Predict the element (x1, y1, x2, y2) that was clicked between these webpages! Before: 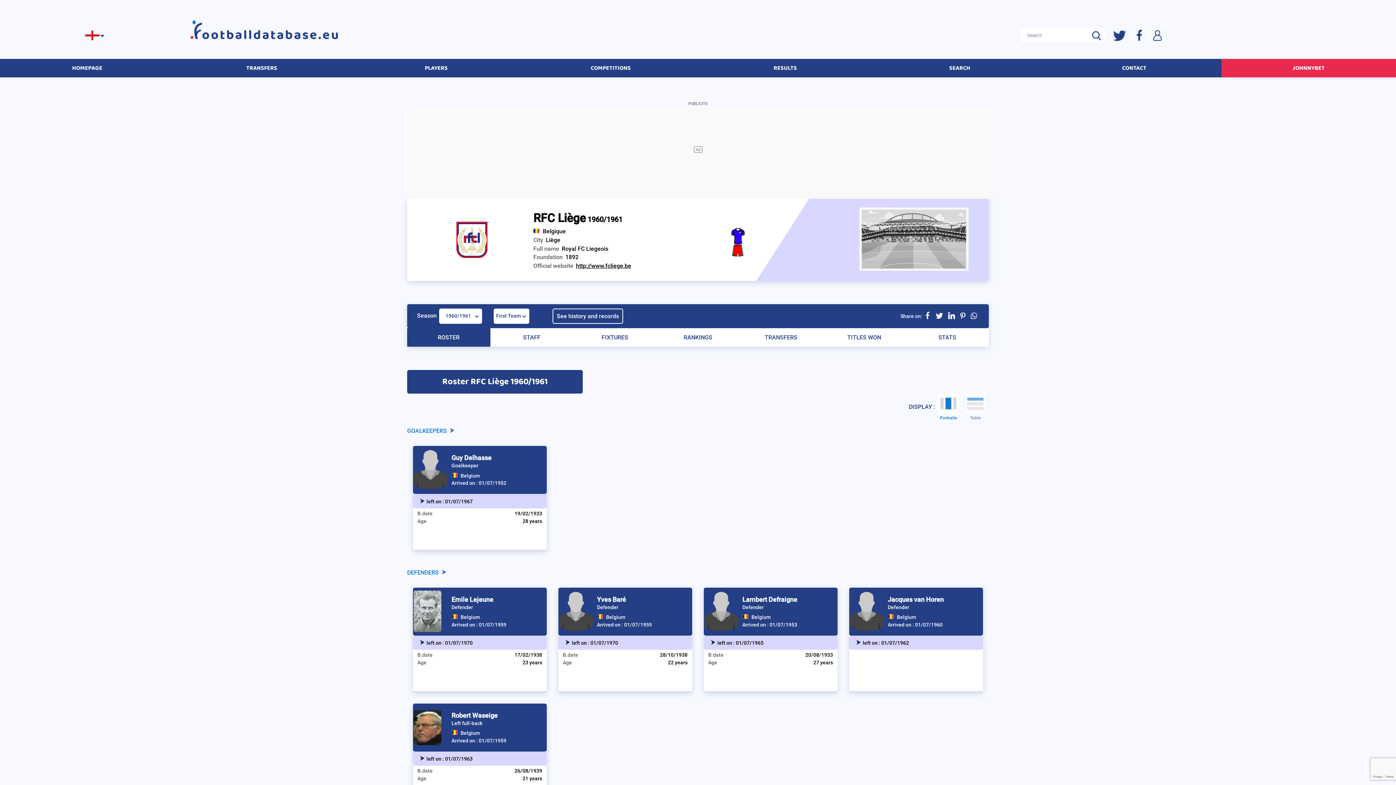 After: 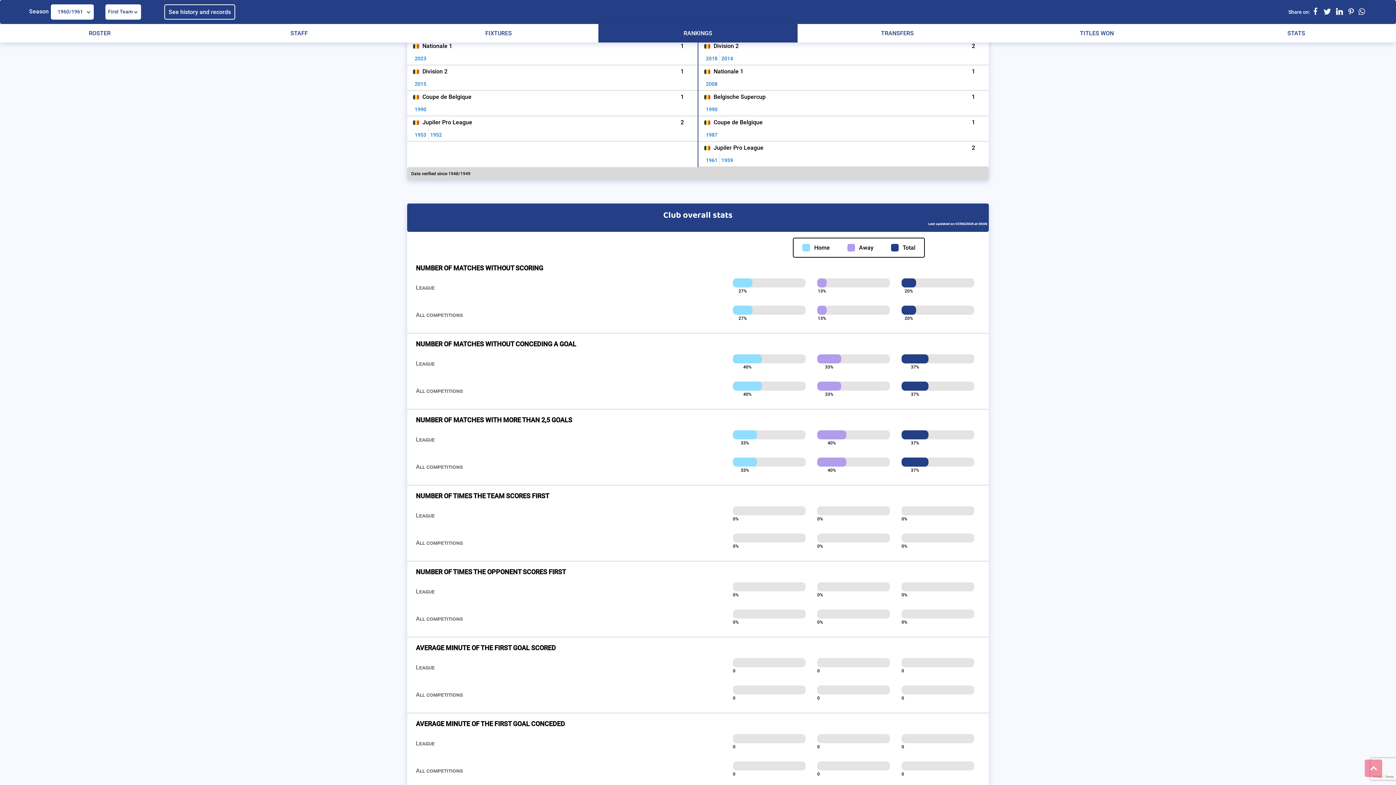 Action: bbox: (822, 321, 905, 339) label: TITLES WON